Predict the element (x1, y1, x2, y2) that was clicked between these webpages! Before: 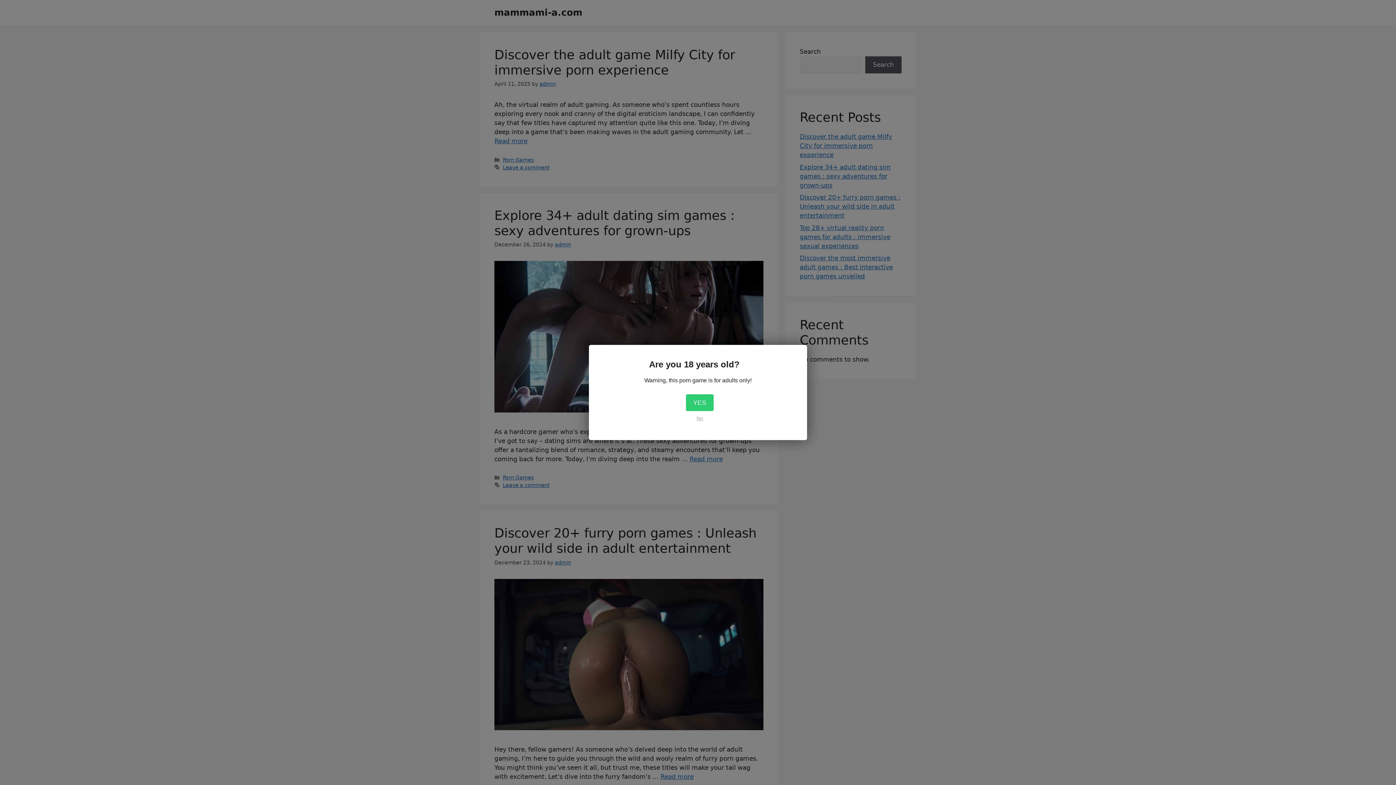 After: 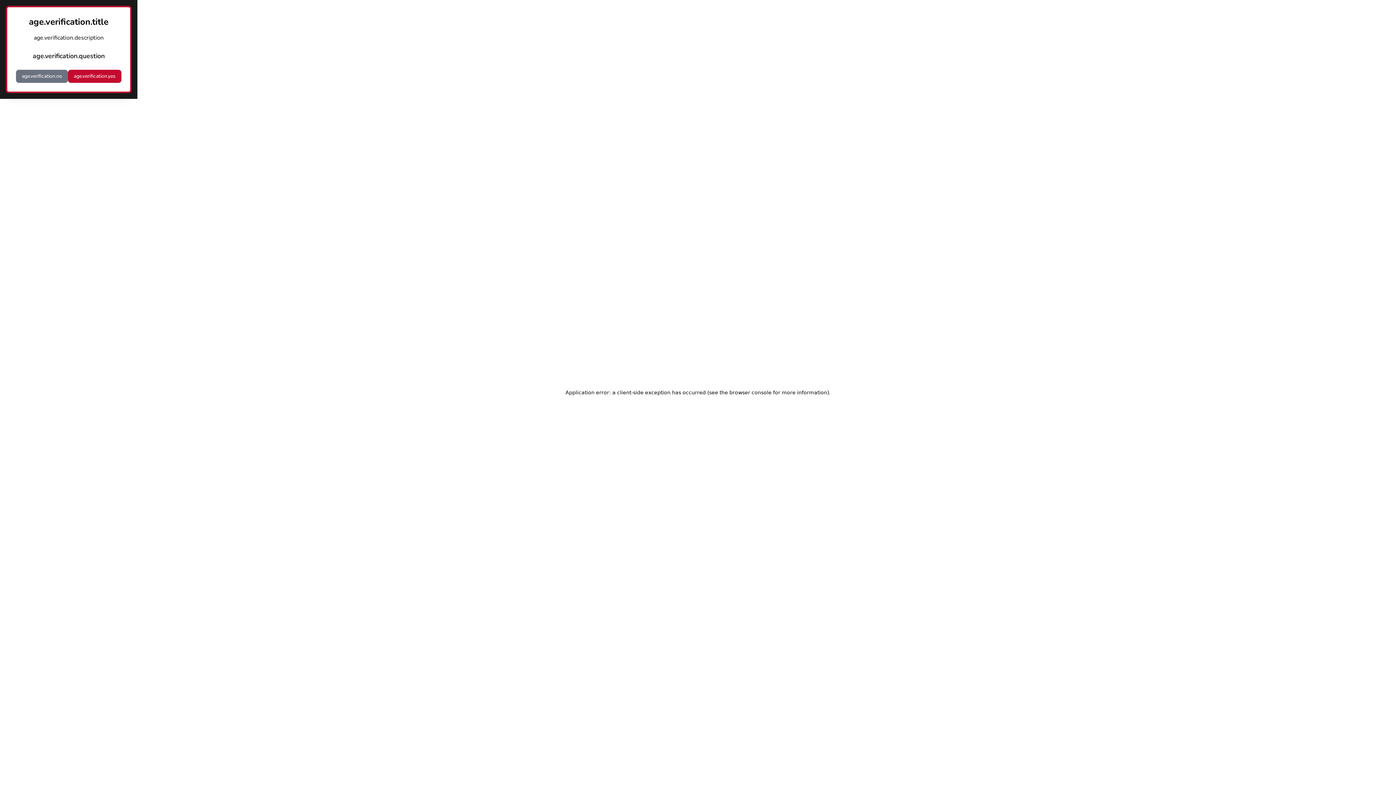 Action: label: YES bbox: (686, 394, 713, 411)